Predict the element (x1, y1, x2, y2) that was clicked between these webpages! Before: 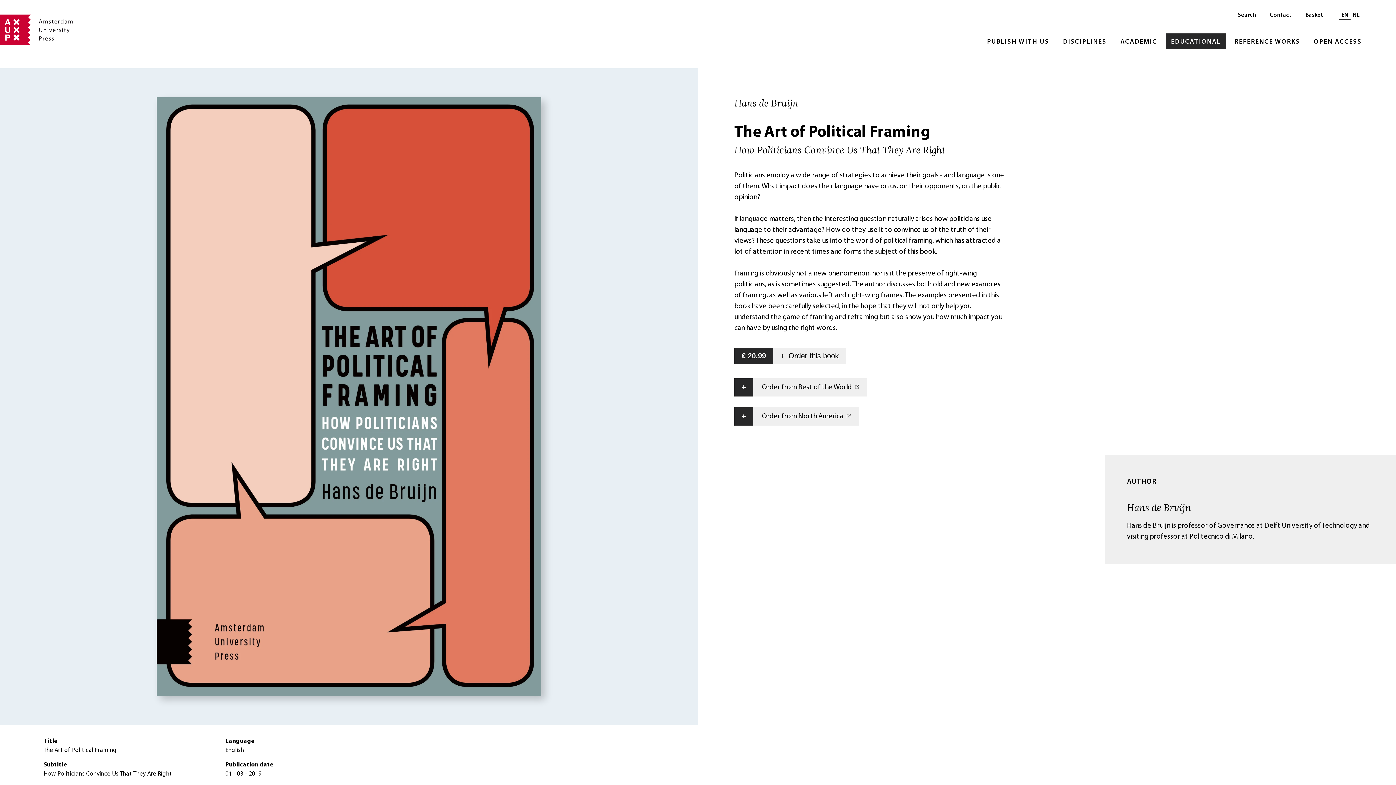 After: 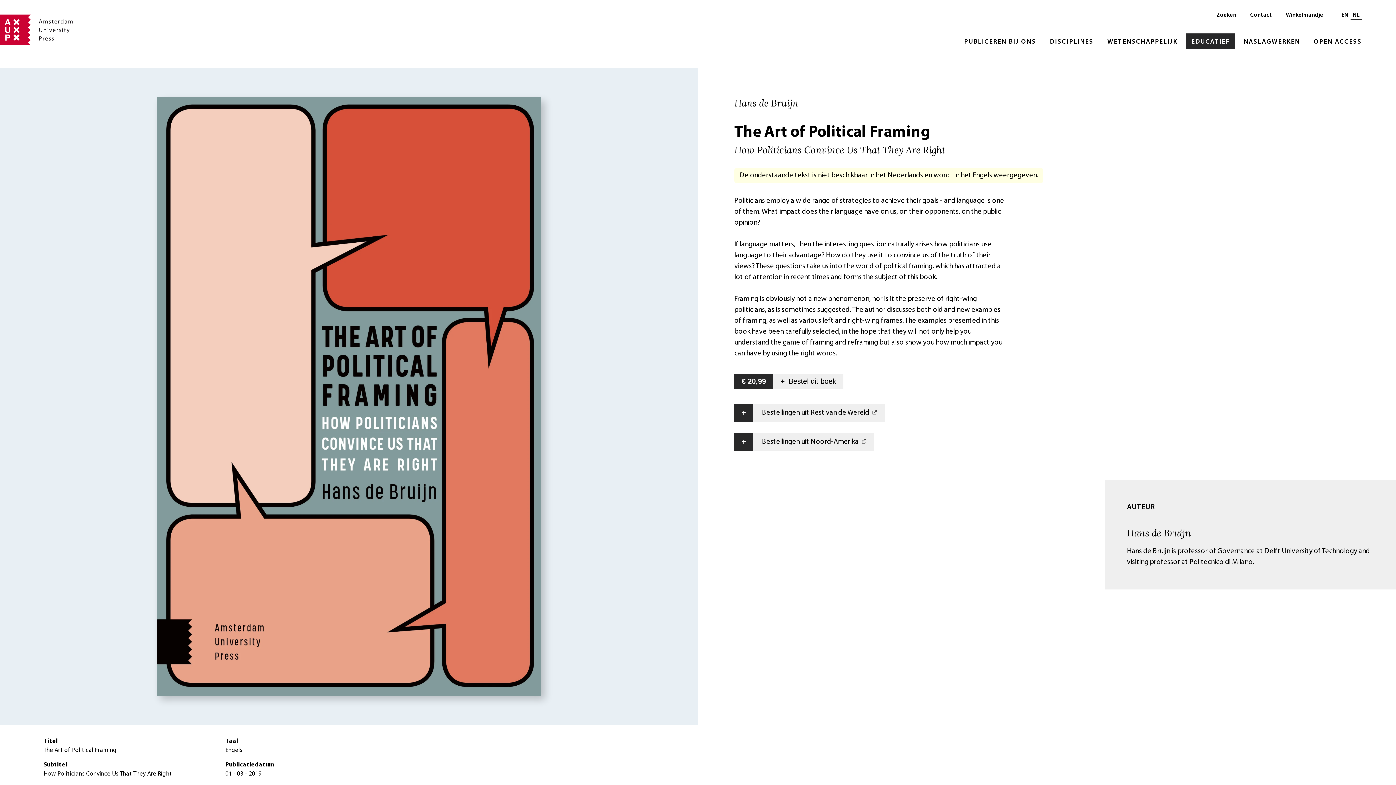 Action: bbox: (1350, 8, 1362, 18) label: Switch to: NL